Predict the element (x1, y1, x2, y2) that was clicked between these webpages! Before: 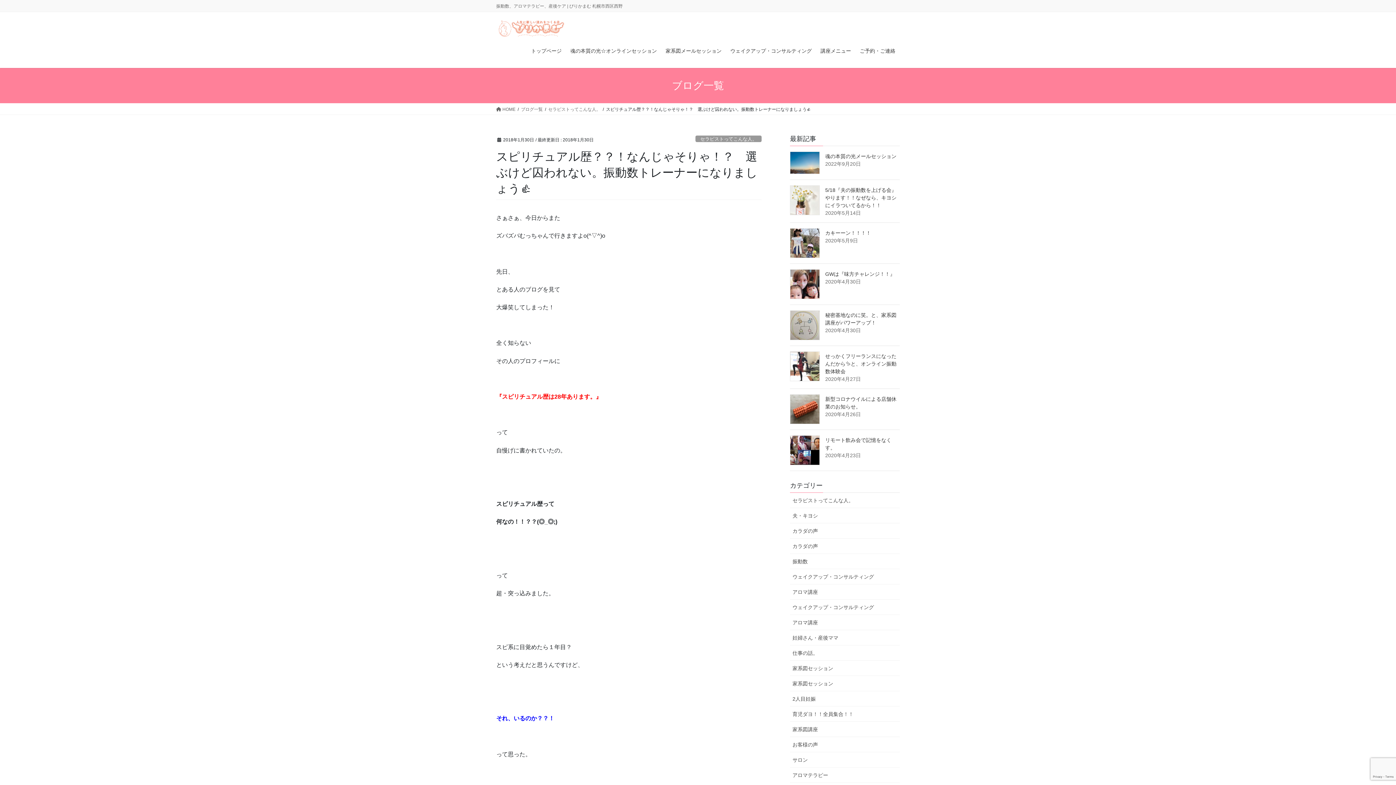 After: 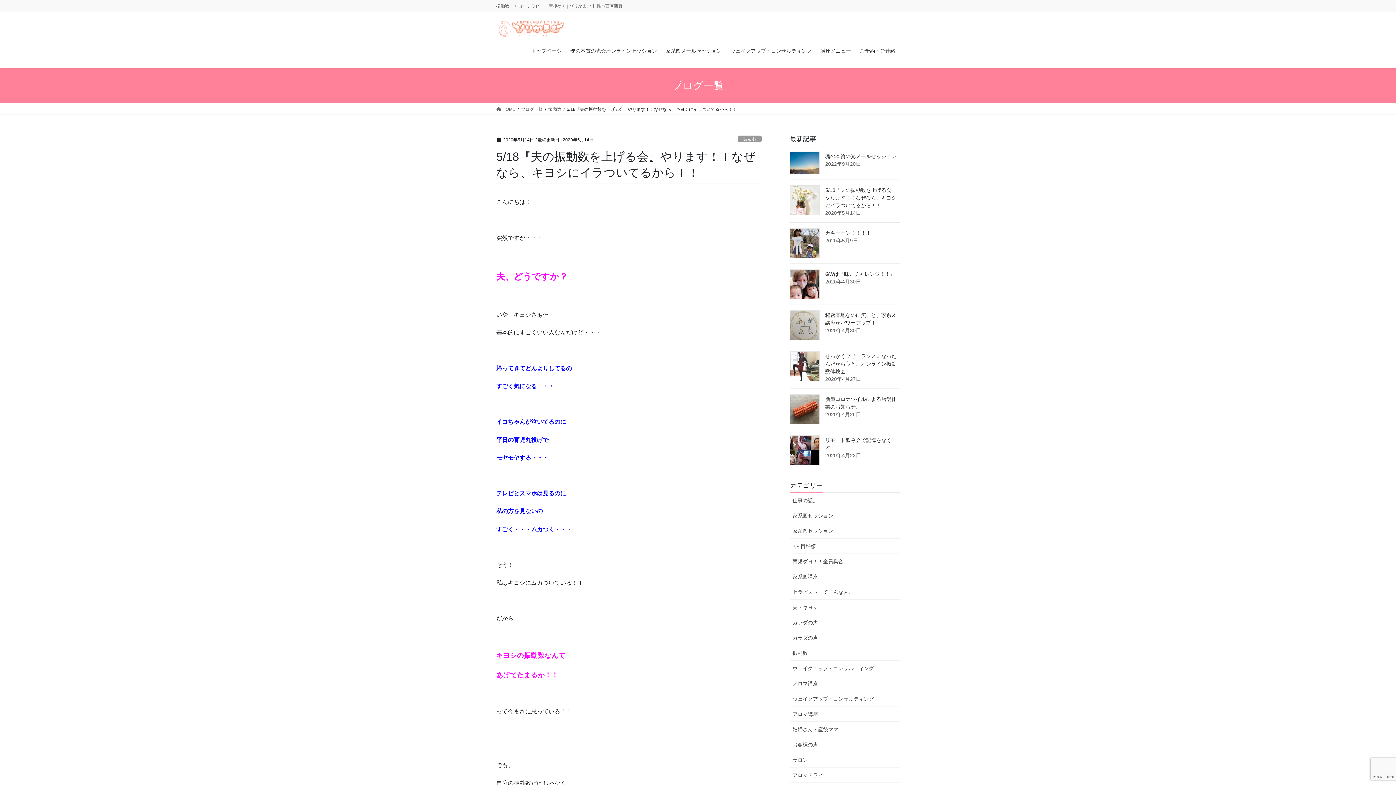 Action: label: 5/18『夫の振動数を上げる会』やります！！なぜなら、キヨシにイラついてるから！！ bbox: (825, 187, 896, 208)